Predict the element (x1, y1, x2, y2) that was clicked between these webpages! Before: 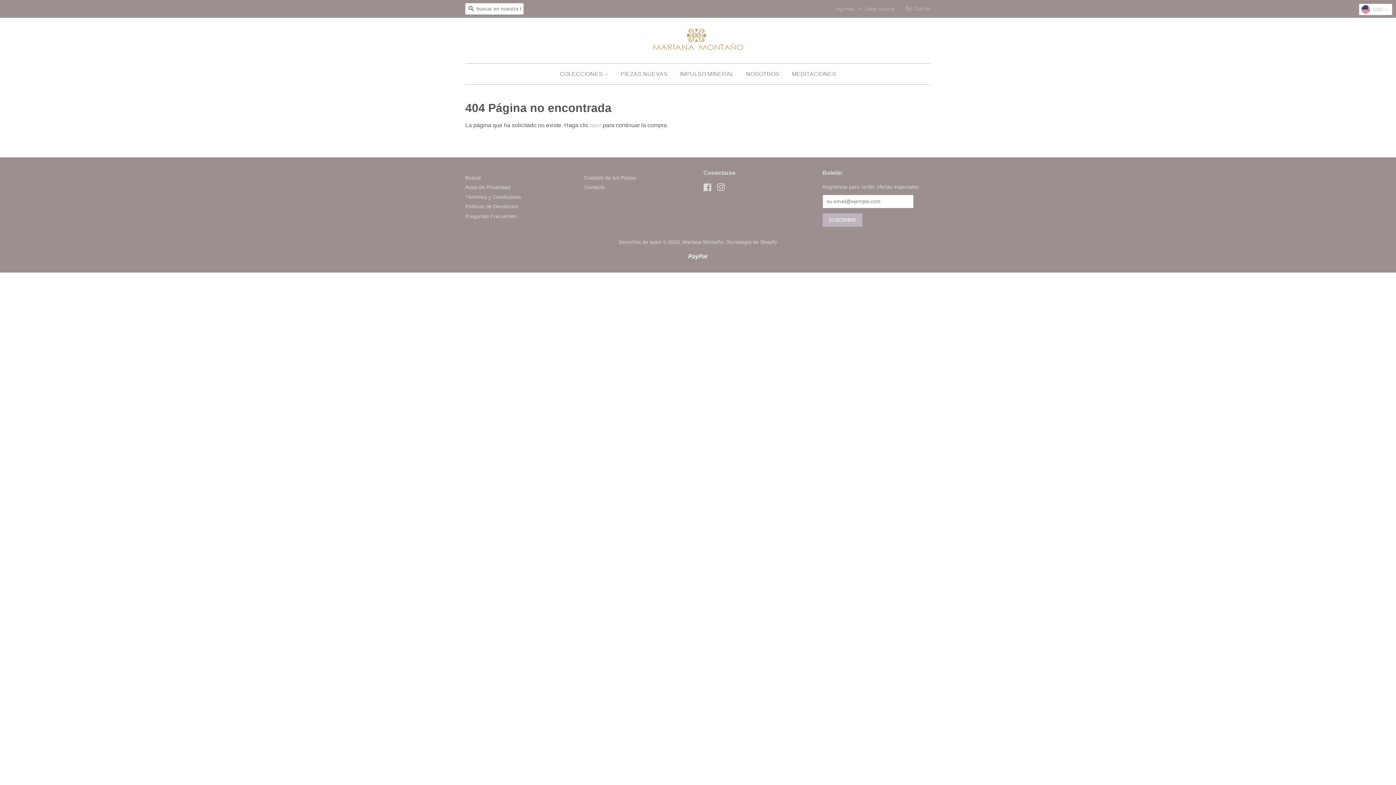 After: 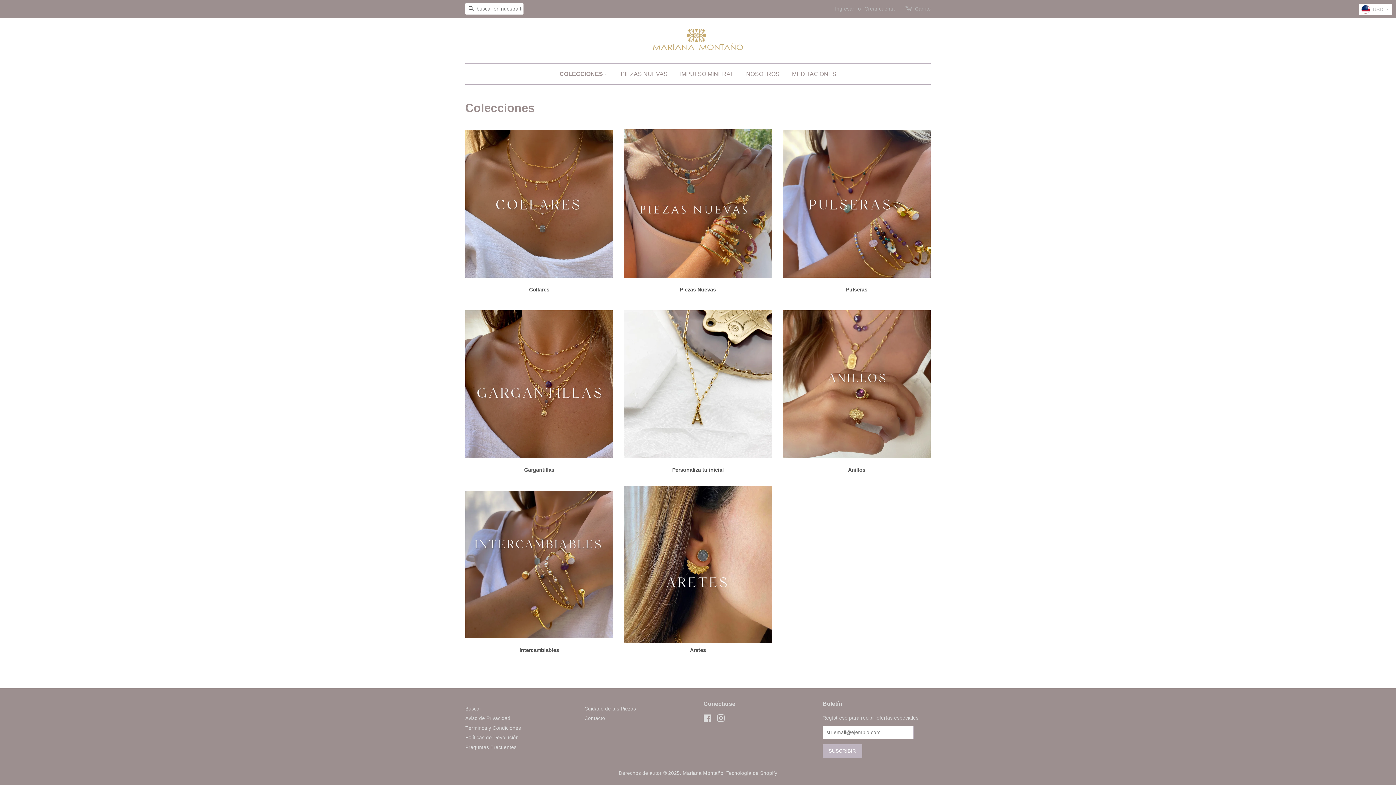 Action: bbox: (560, 63, 613, 84) label: COLECCIONES 